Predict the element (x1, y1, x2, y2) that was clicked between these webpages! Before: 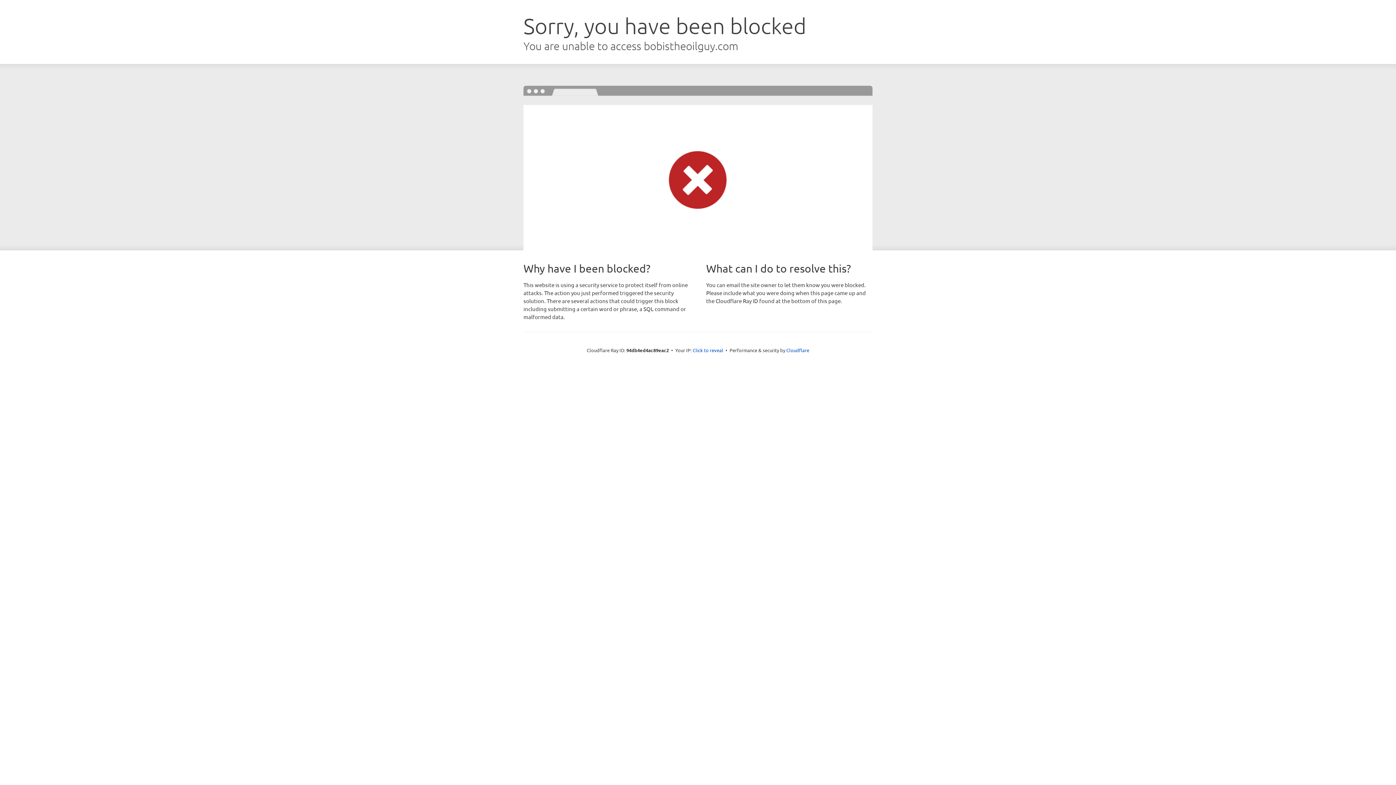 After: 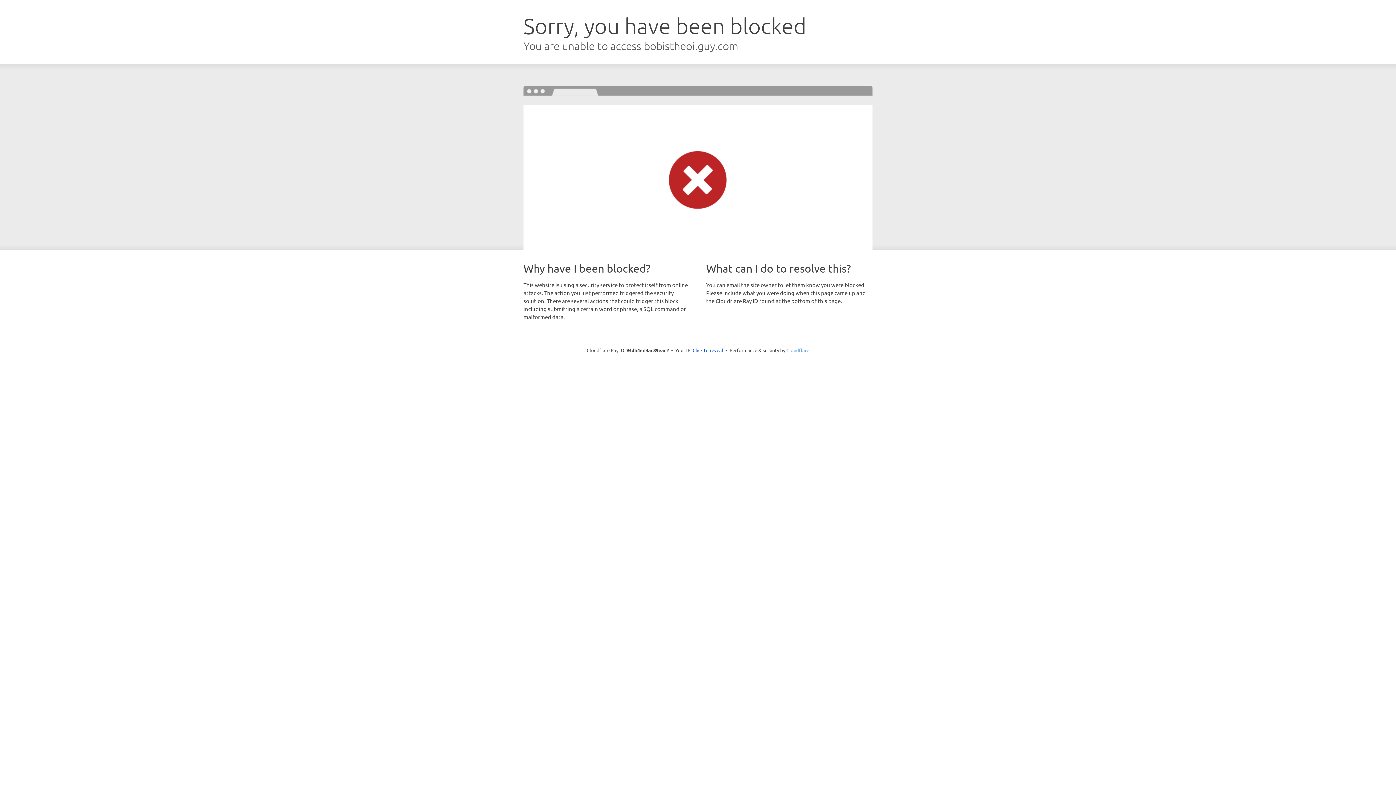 Action: bbox: (786, 347, 809, 353) label: Cloudflare